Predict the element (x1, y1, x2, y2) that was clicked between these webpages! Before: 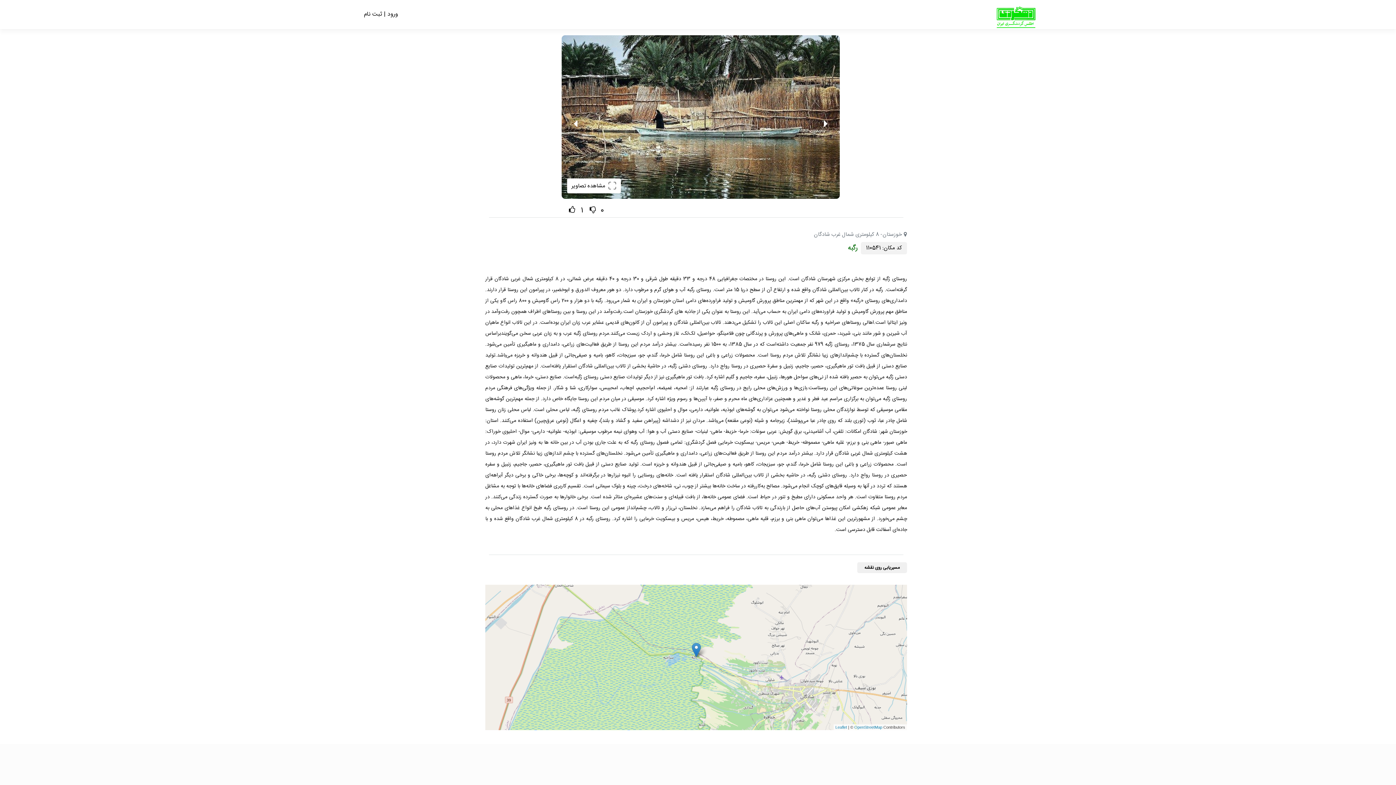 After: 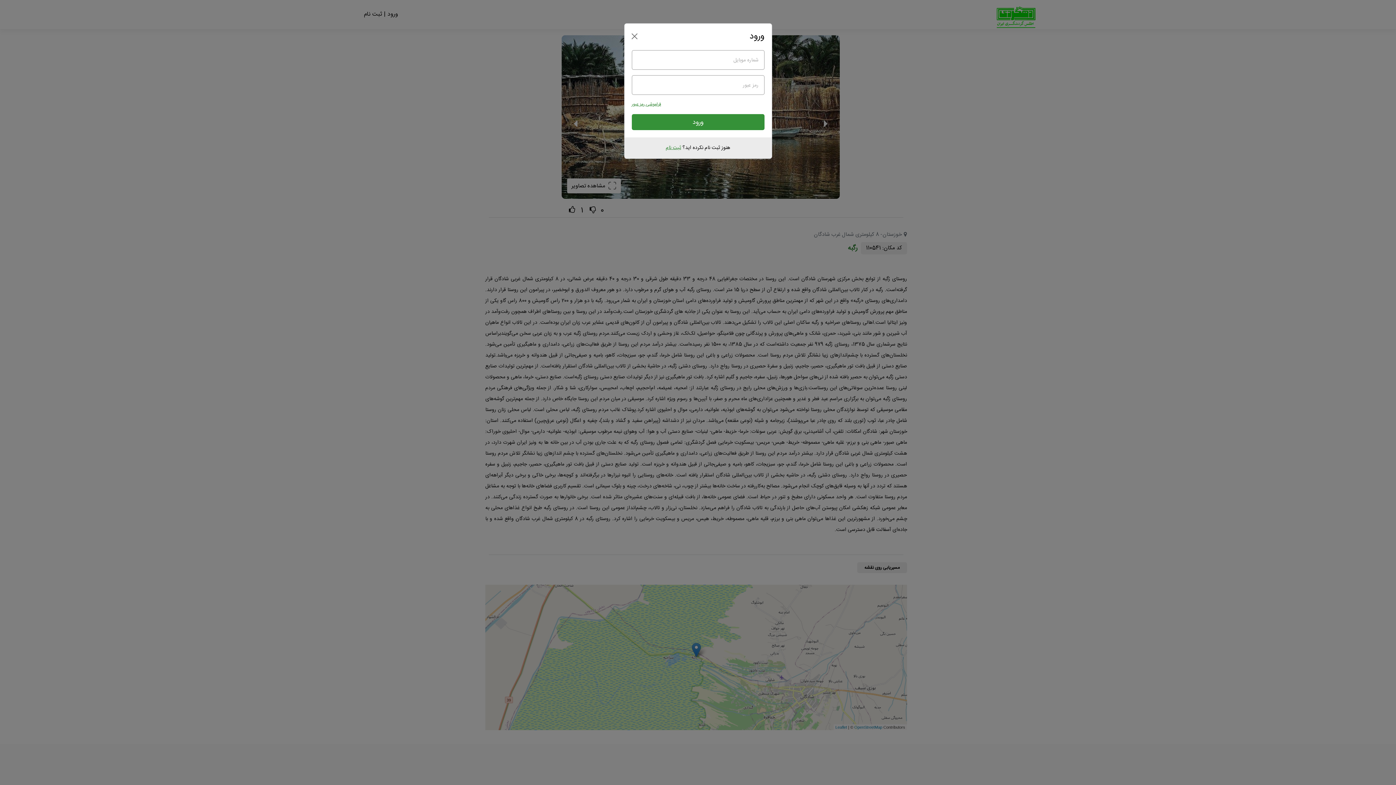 Action: bbox: (385, 9, 398, 19) label: ورود 